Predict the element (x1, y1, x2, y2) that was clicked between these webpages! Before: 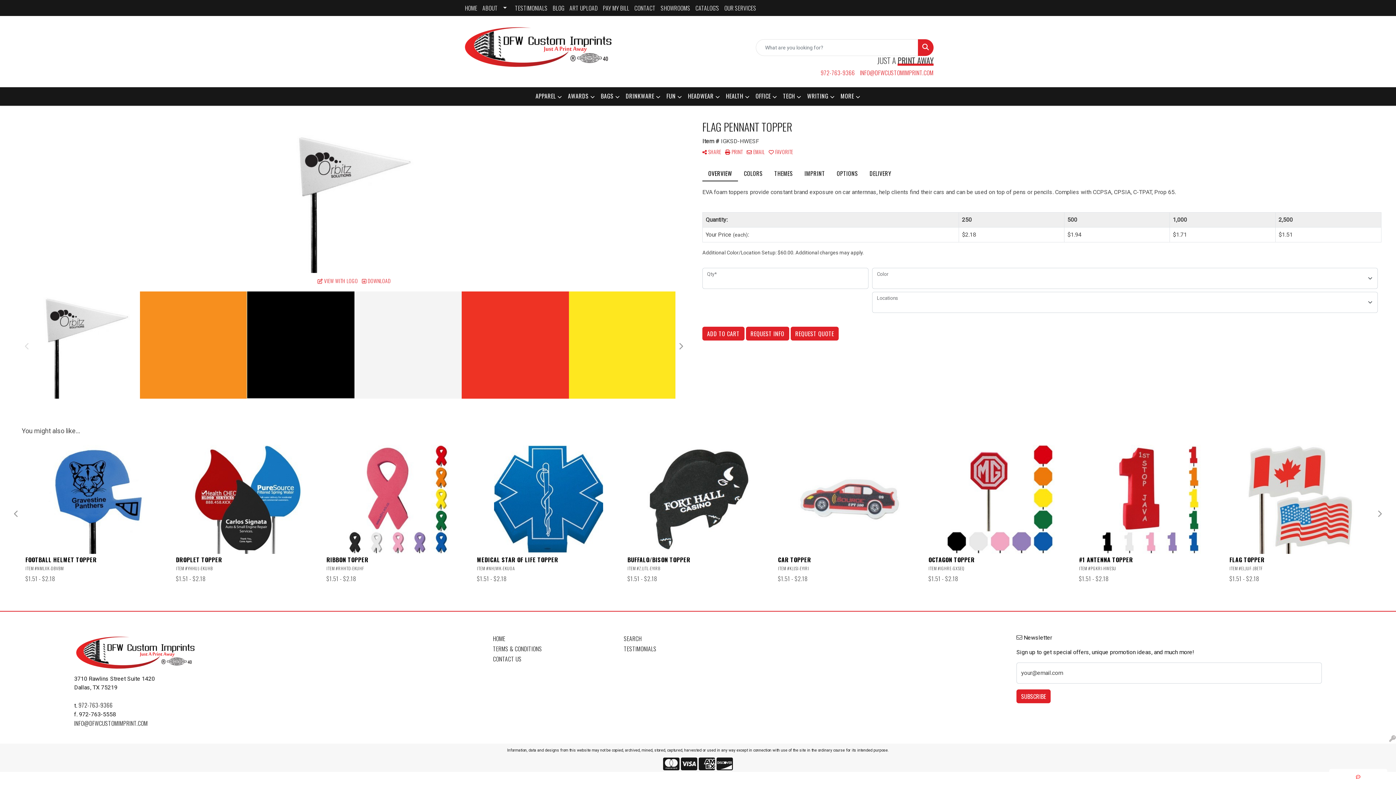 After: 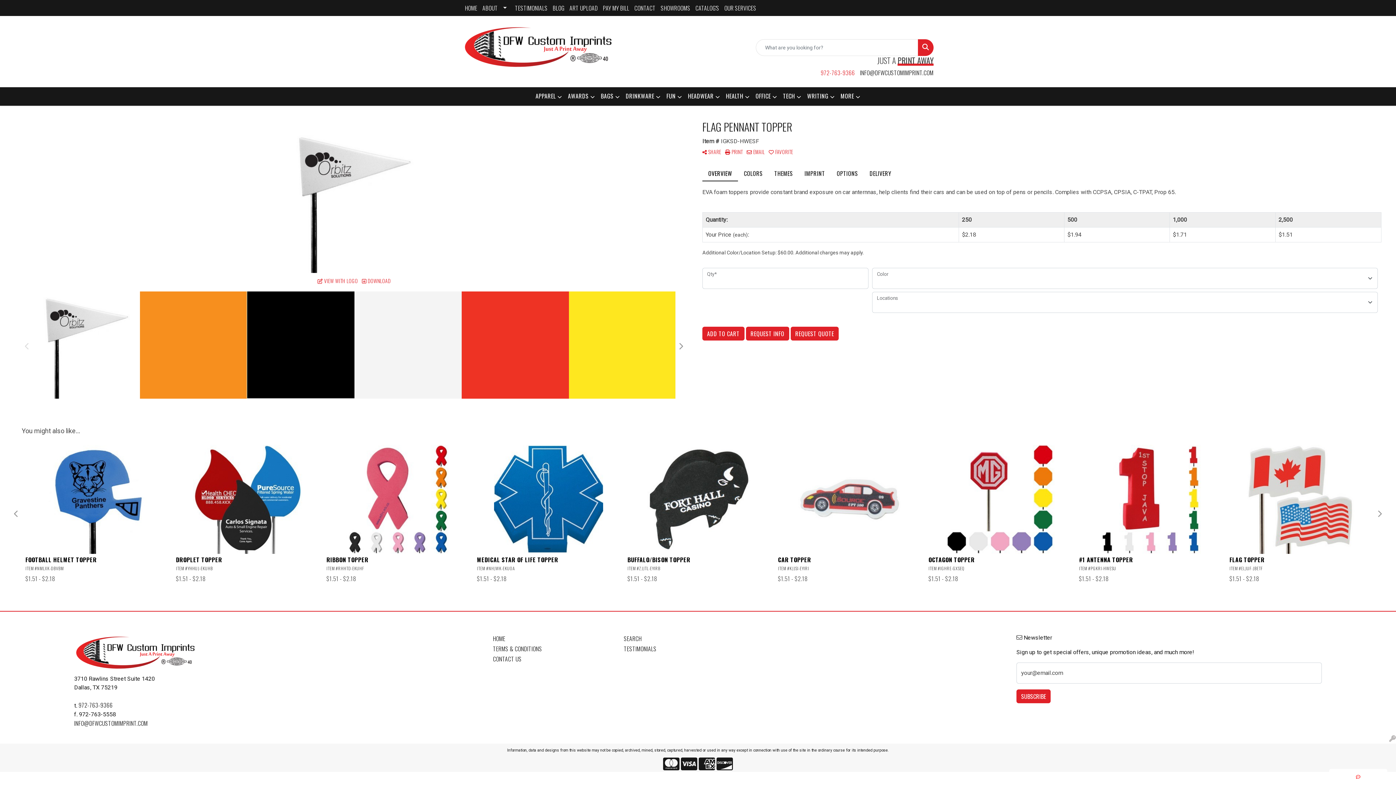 Action: bbox: (860, 68, 933, 77) label: INFO@DFWCUSTOMIMPRINT.COM